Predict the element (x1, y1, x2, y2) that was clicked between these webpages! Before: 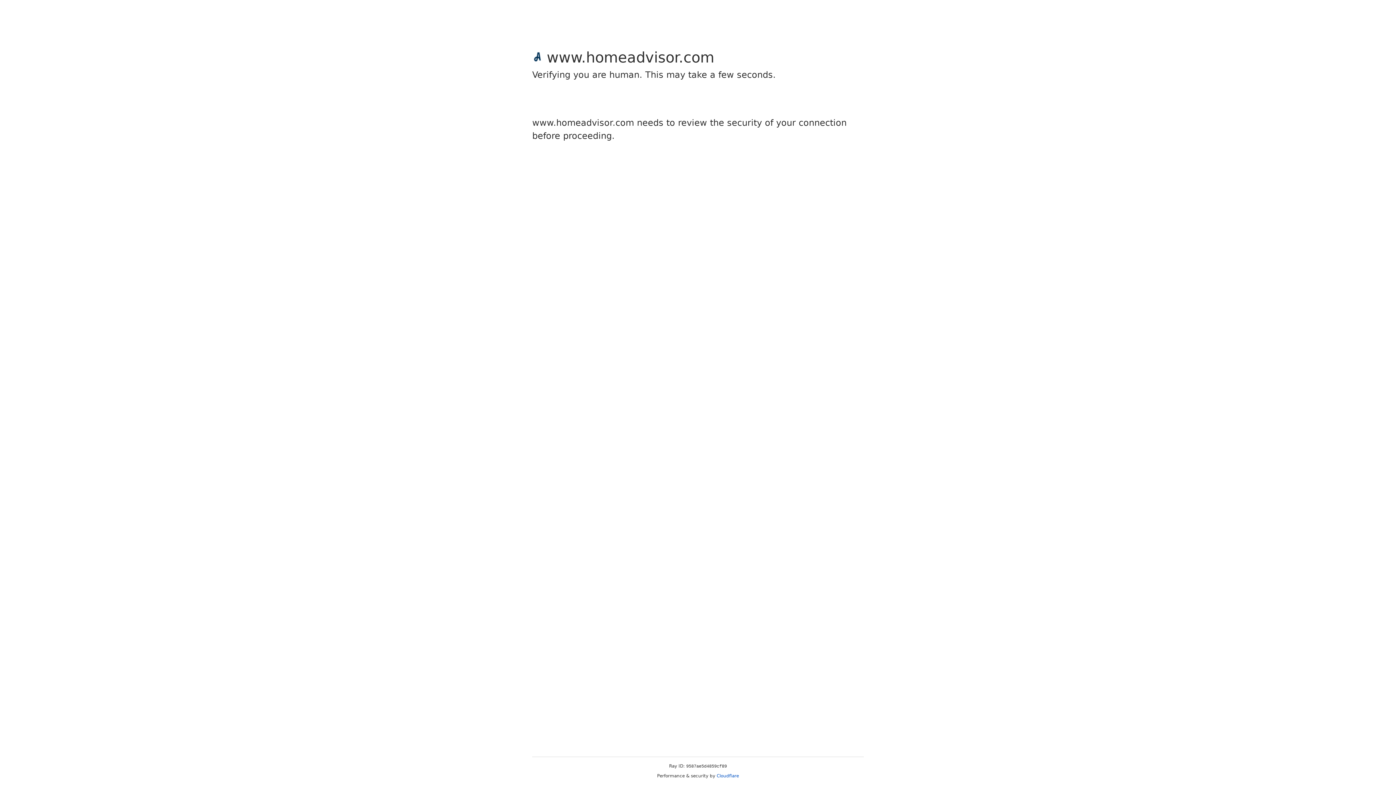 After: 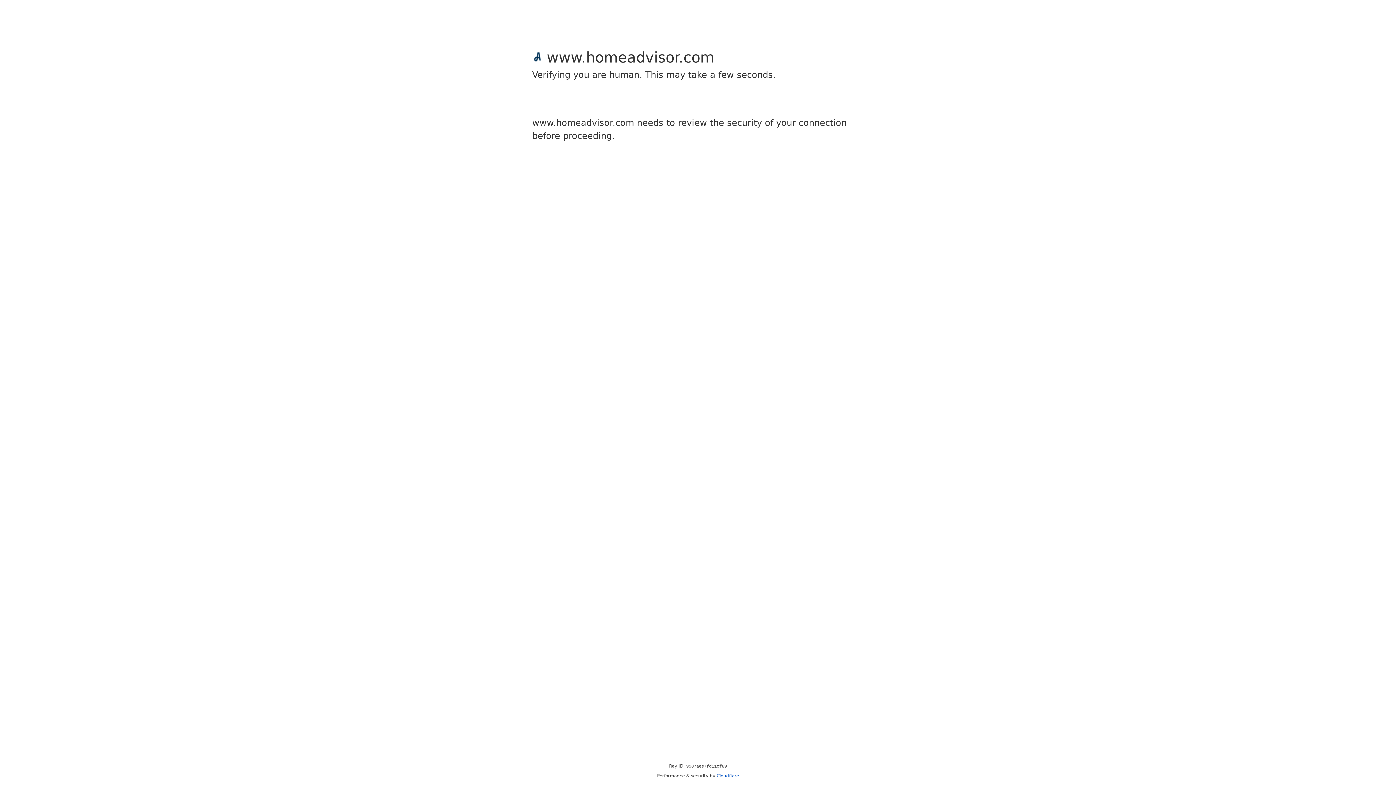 Action: label: Cloudflare bbox: (716, 773, 739, 778)